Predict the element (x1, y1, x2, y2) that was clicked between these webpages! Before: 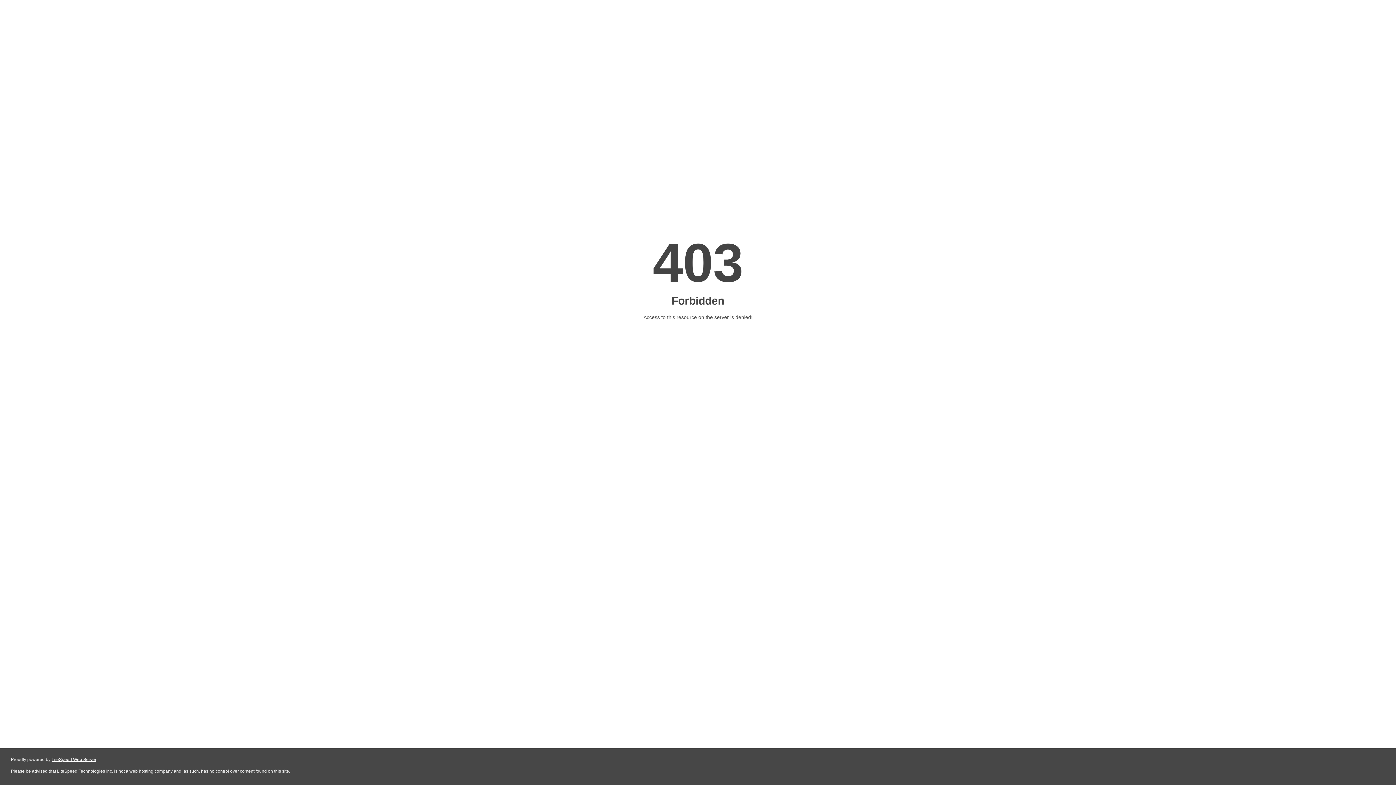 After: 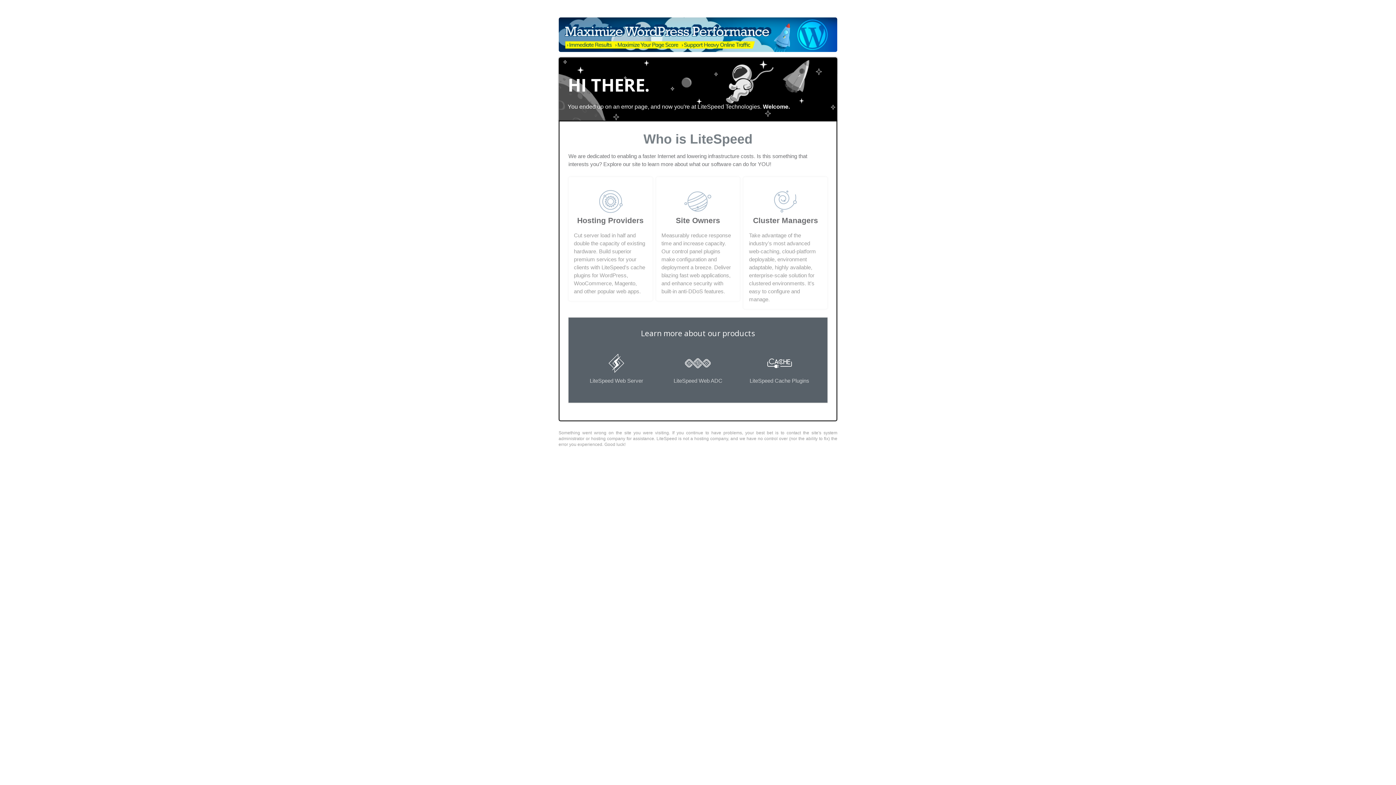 Action: bbox: (51, 757, 96, 762) label: LiteSpeed Web Server